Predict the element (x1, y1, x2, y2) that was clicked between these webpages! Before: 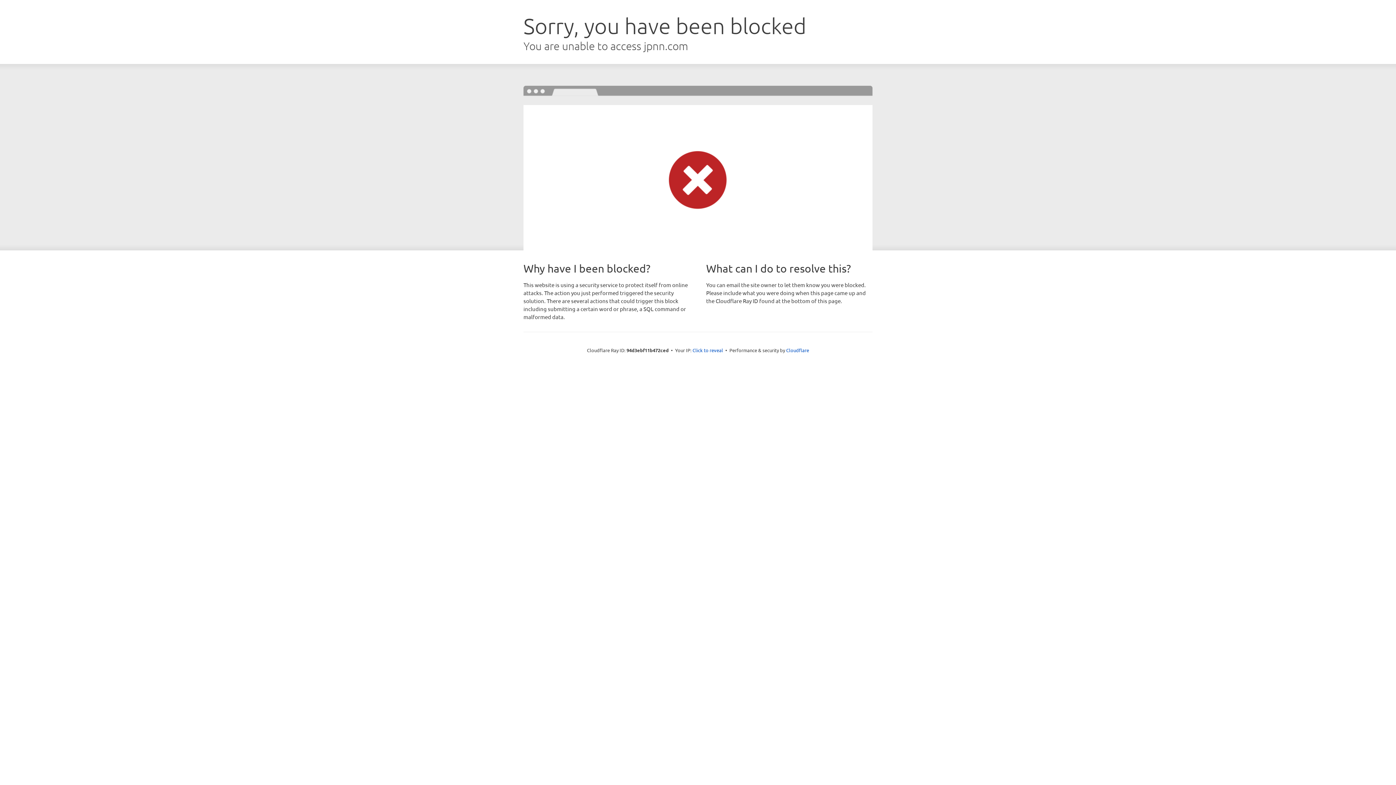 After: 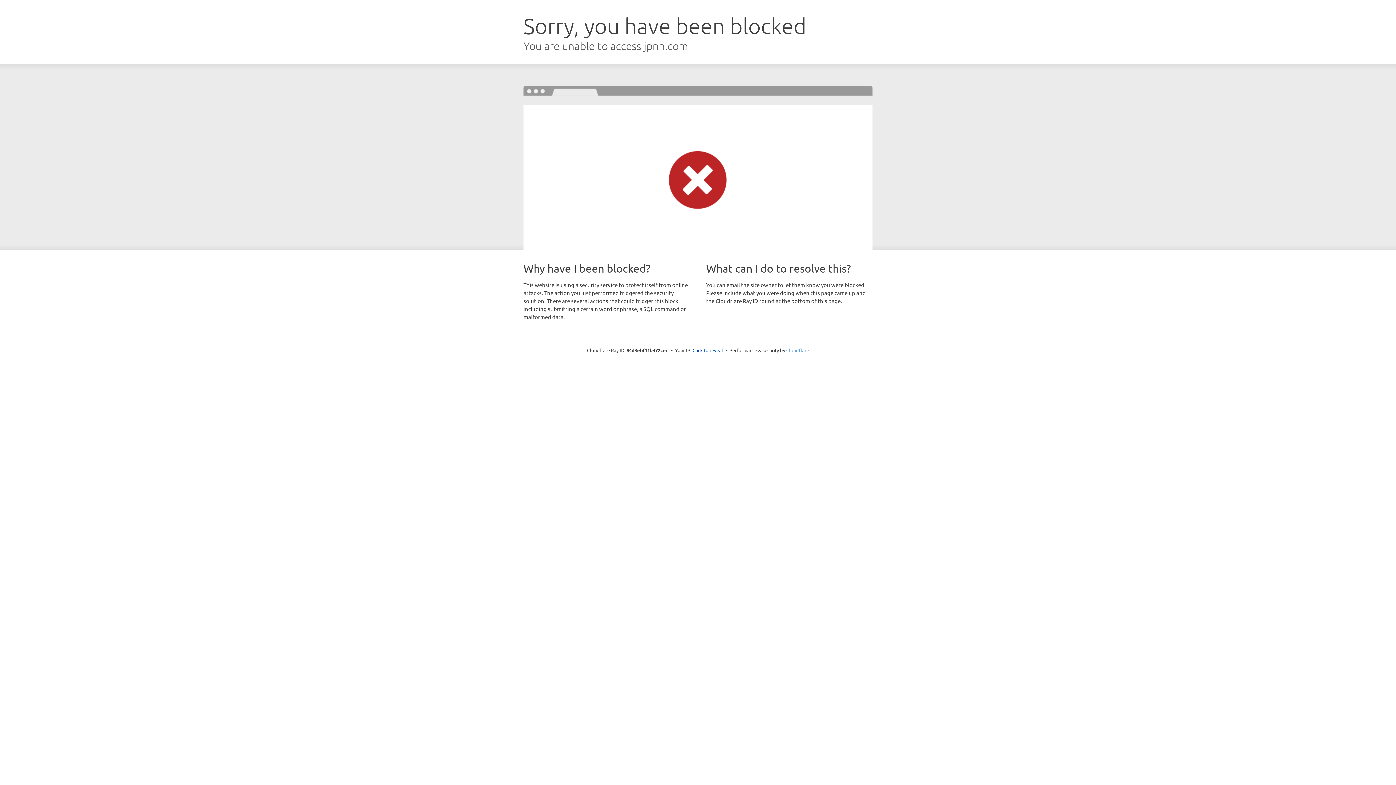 Action: label: Cloudflare bbox: (786, 347, 809, 353)